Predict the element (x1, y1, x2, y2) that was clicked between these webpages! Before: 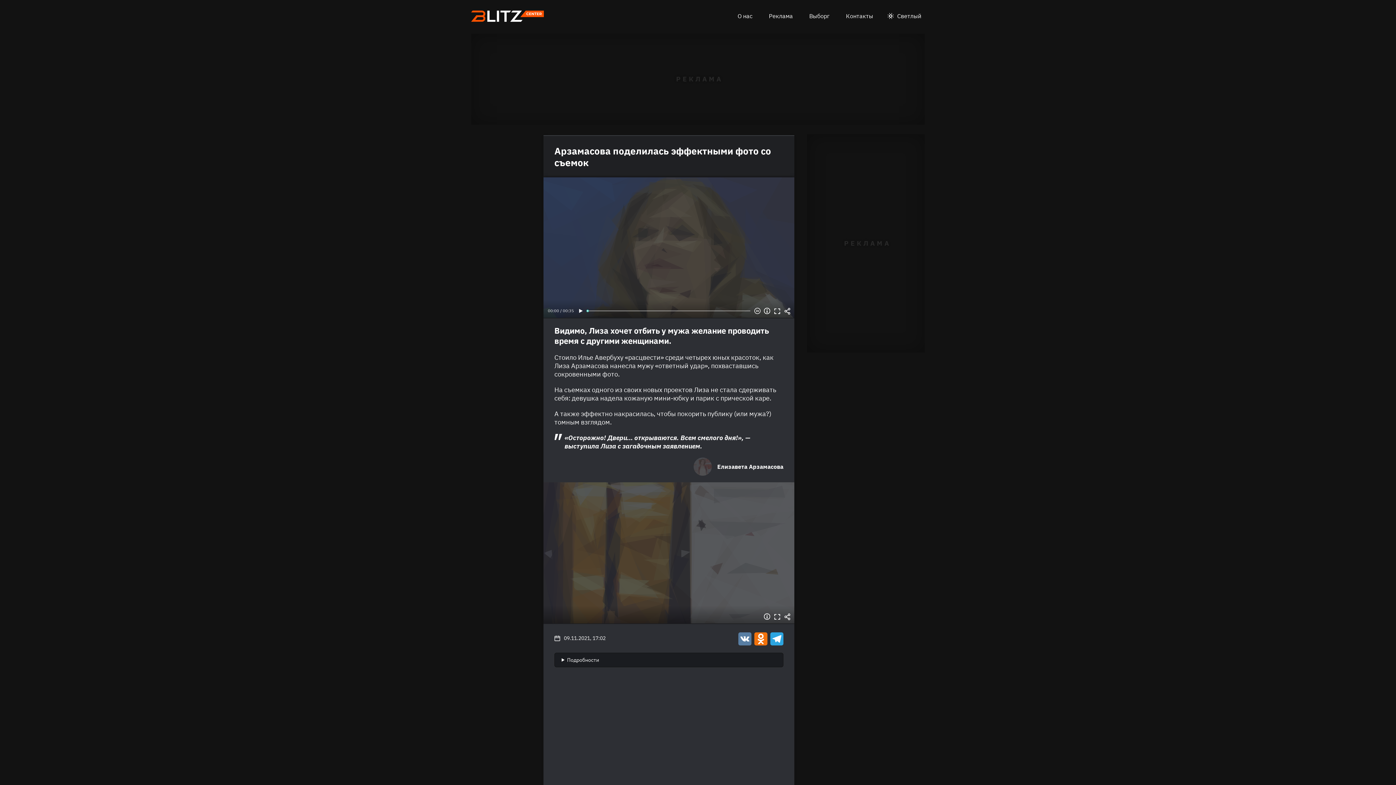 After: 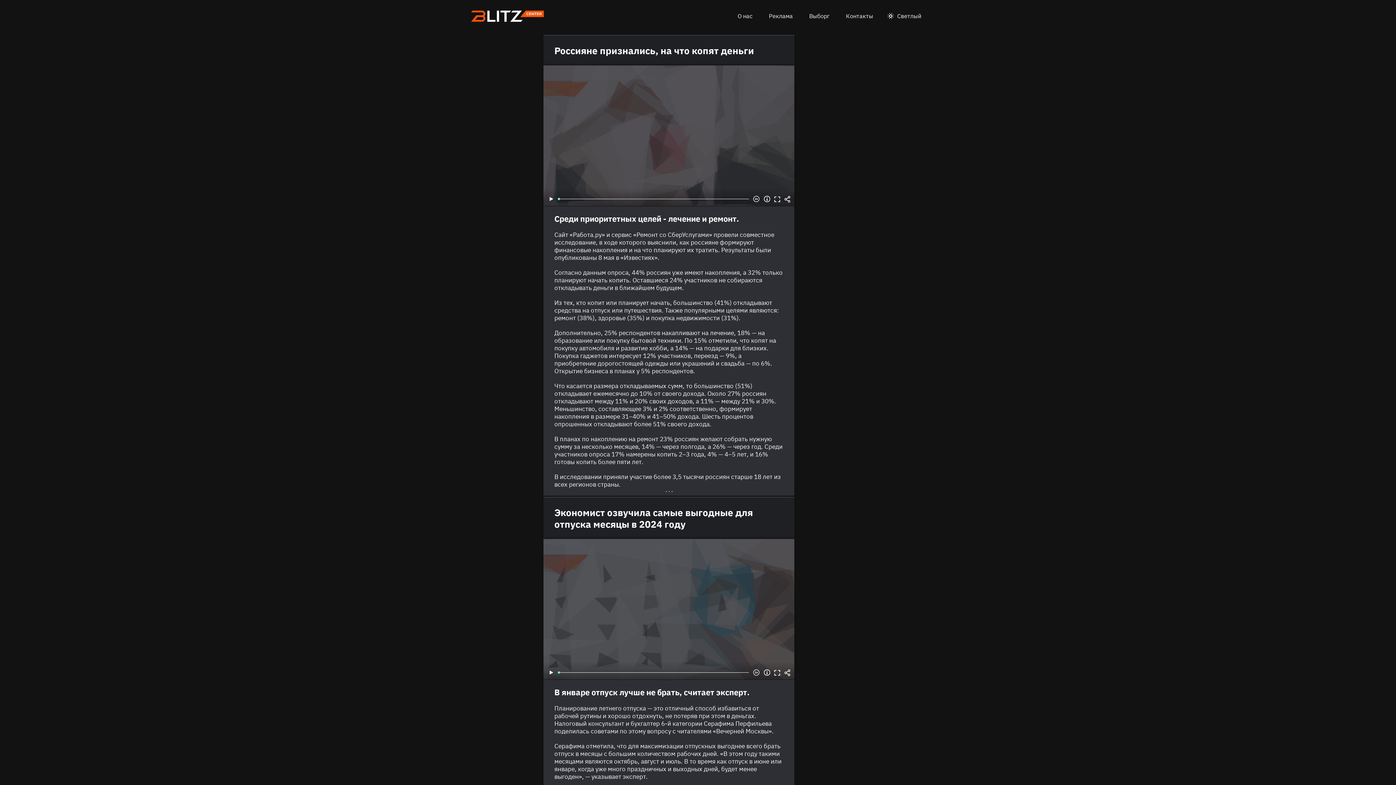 Action: bbox: (471, 10, 543, 21) label: Блитц центр